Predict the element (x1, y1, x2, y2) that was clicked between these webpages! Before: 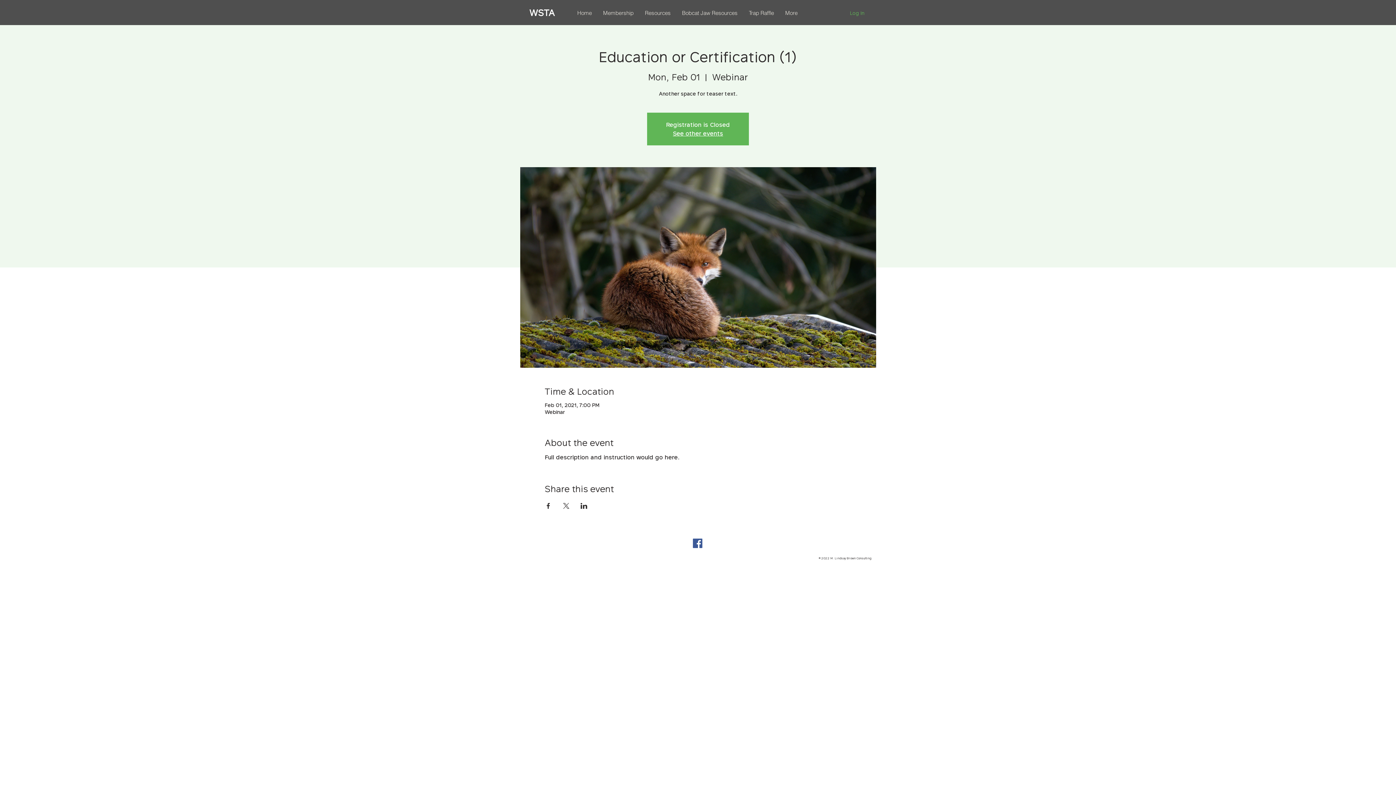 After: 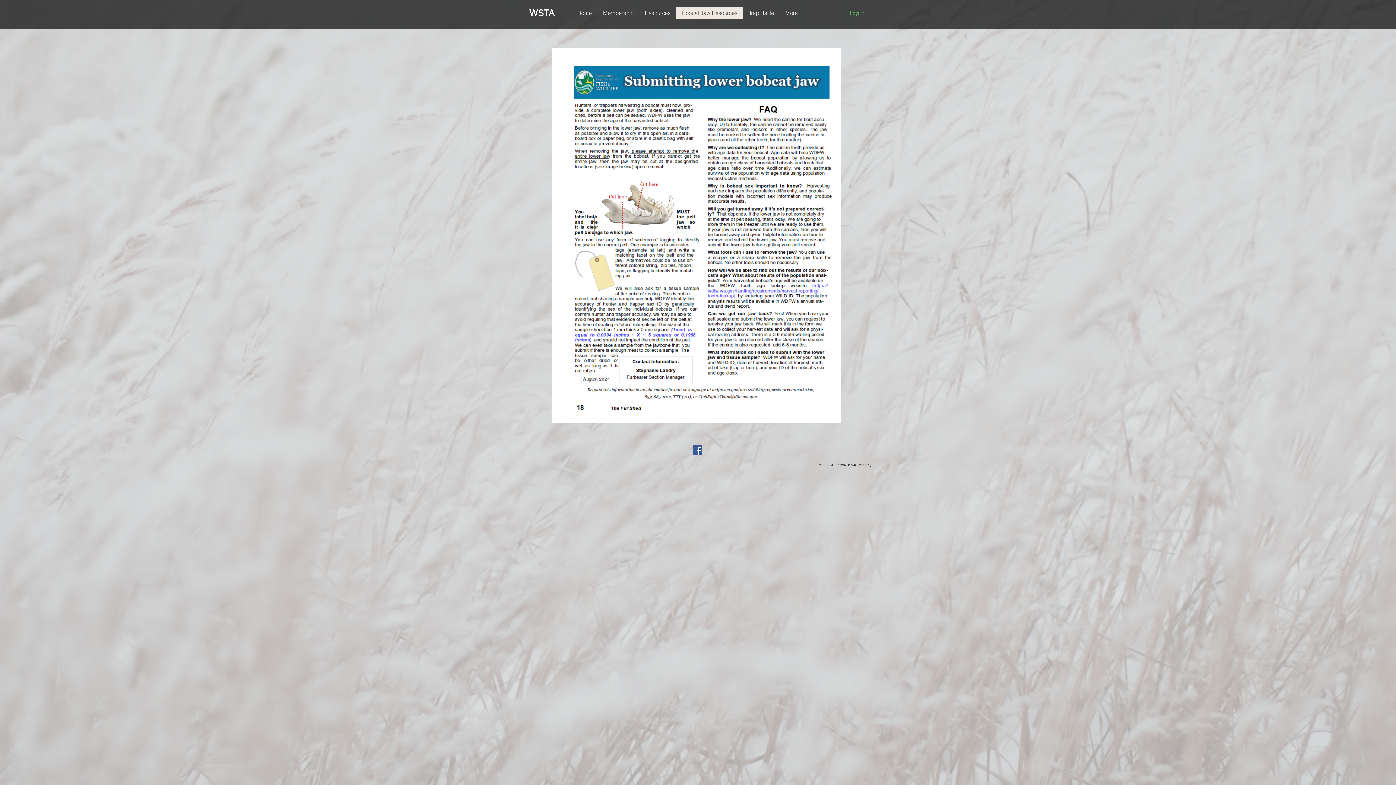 Action: label: Bobcat Jaw Resources bbox: (676, 6, 743, 19)